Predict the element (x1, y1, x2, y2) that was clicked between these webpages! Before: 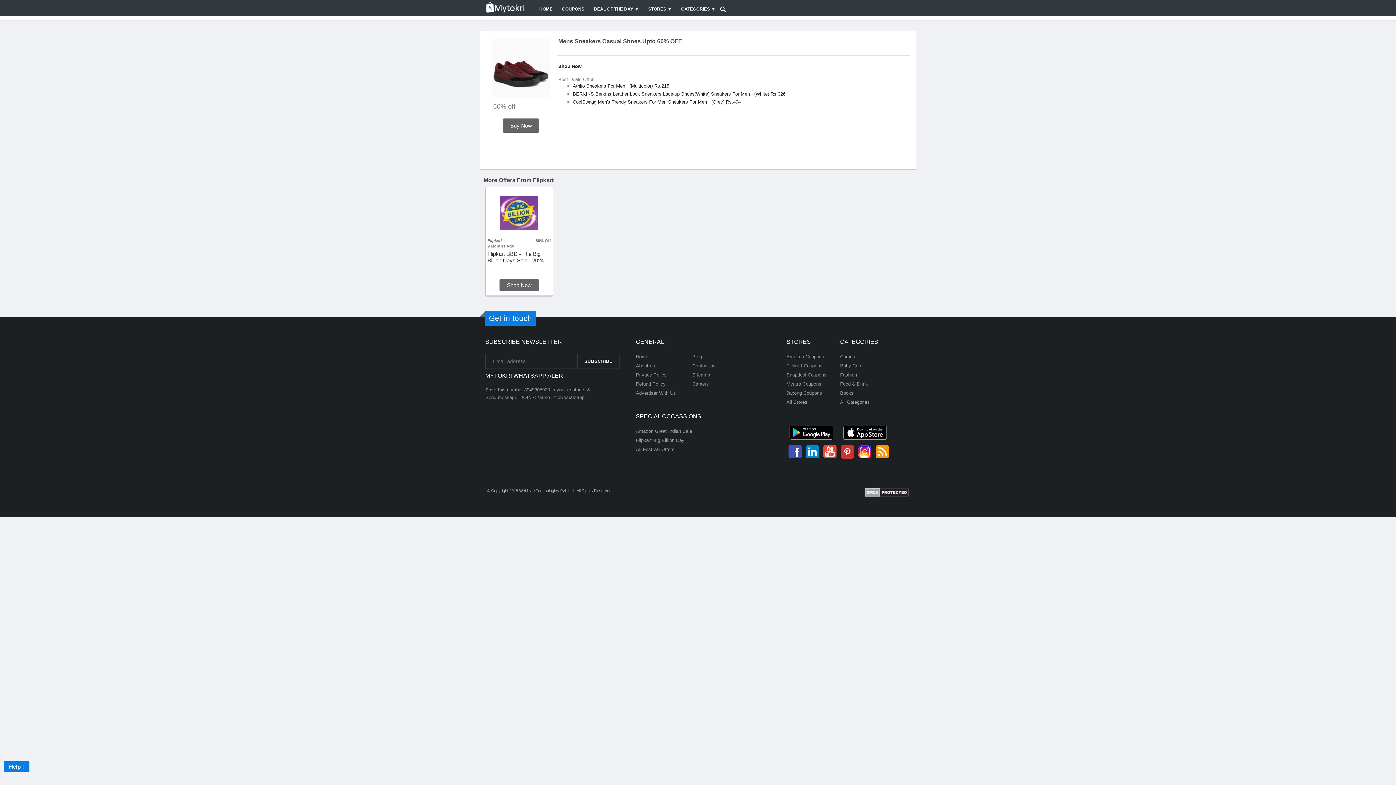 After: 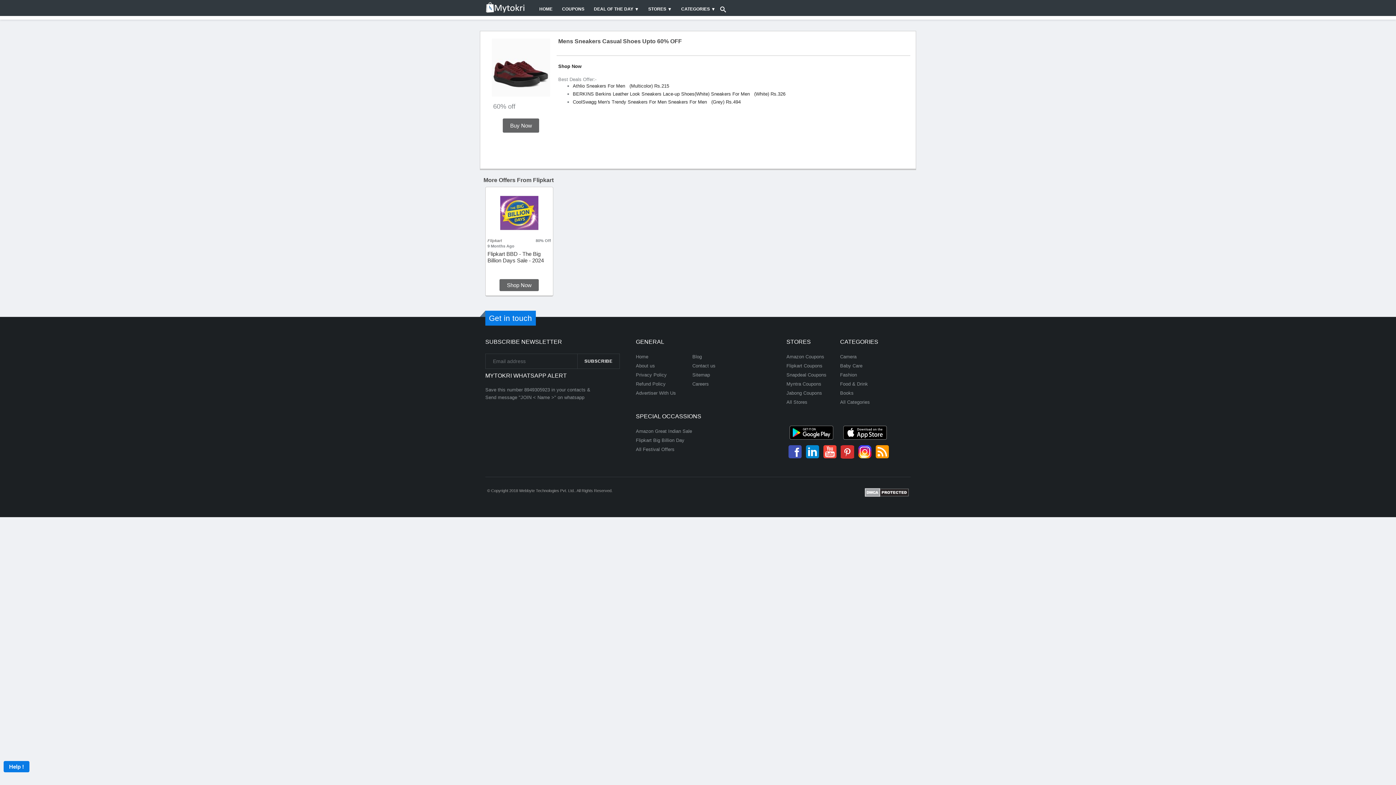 Action: bbox: (856, 443, 873, 460)